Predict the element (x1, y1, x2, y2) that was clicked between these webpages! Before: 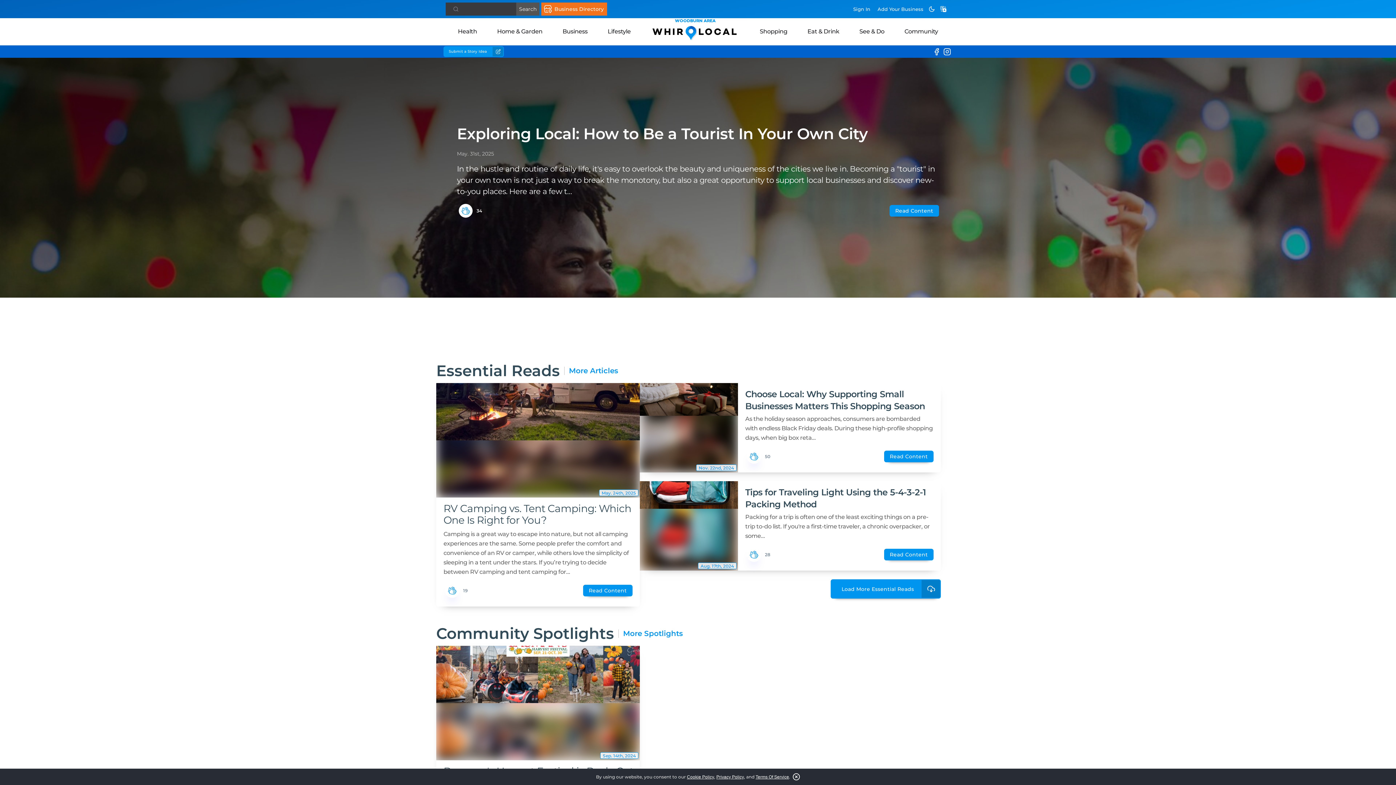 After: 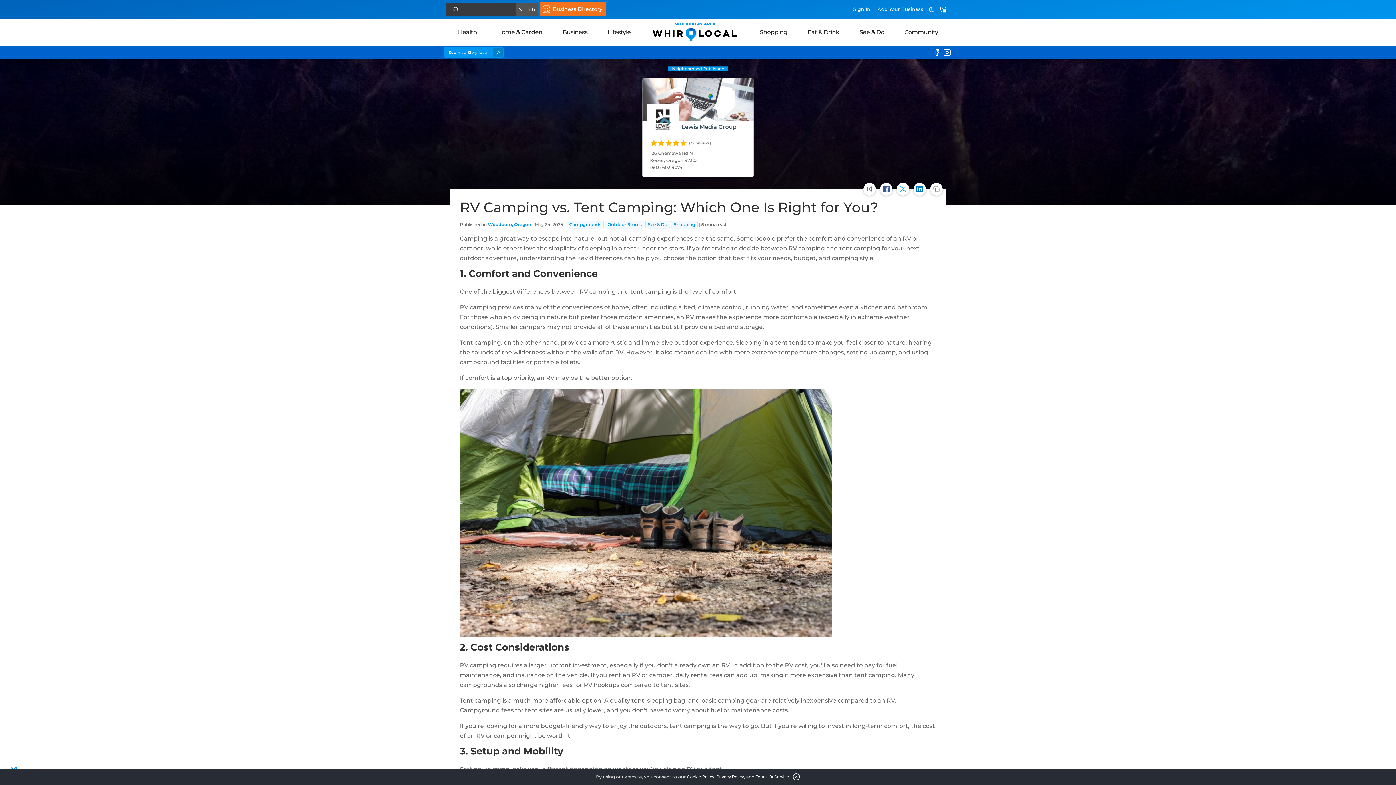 Action: label: May. 24th, 2025 bbox: (436, 383, 640, 497)